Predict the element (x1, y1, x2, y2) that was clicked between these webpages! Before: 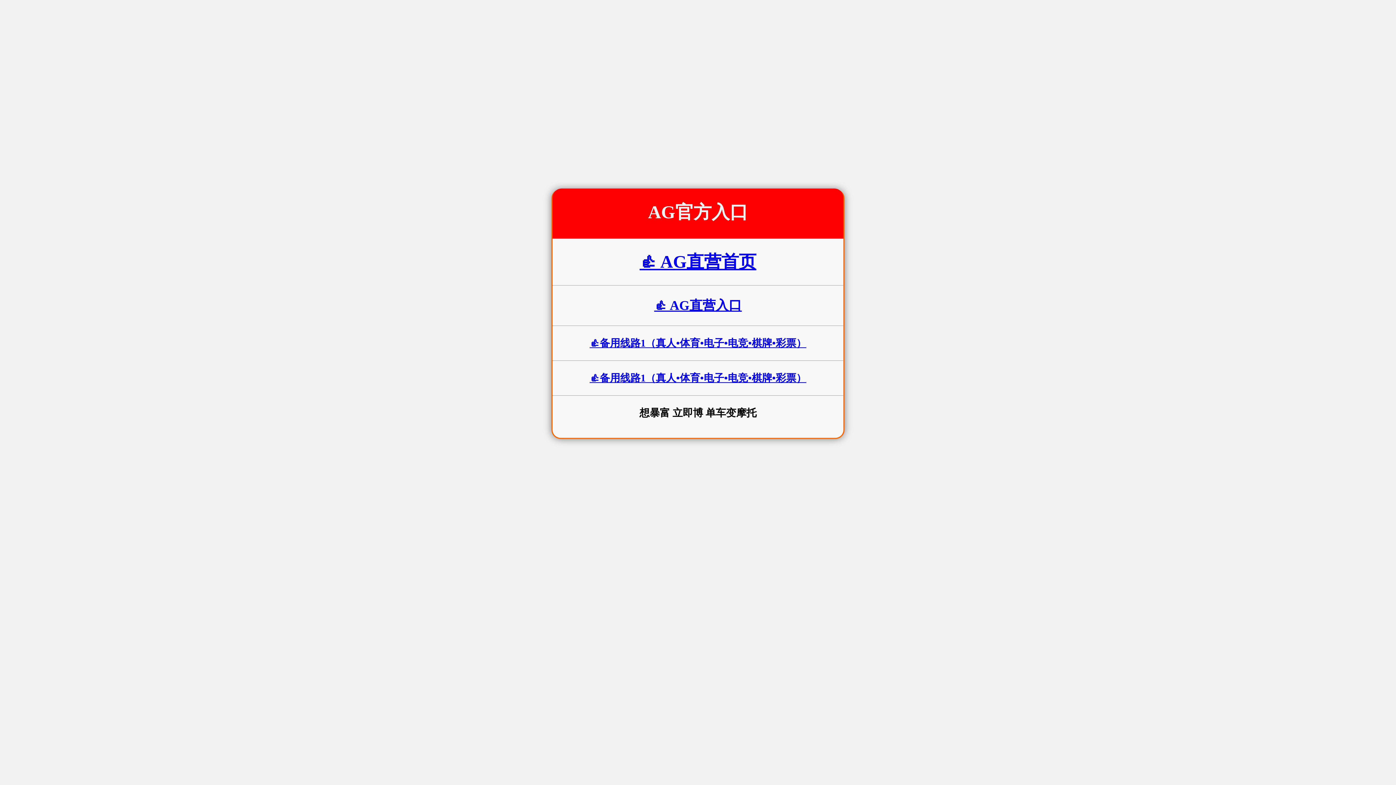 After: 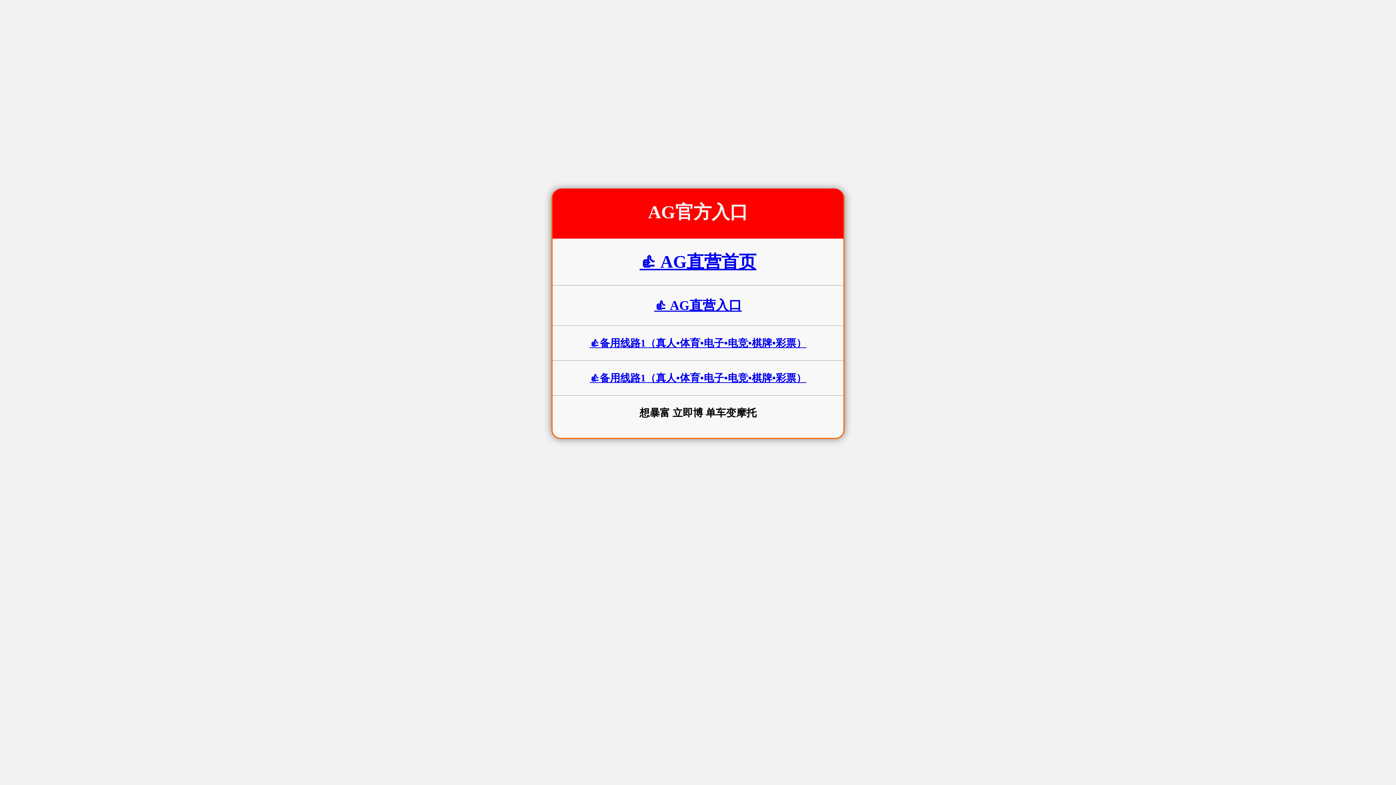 Action: bbox: (639, 252, 756, 271) label: 👍 AG直营首页